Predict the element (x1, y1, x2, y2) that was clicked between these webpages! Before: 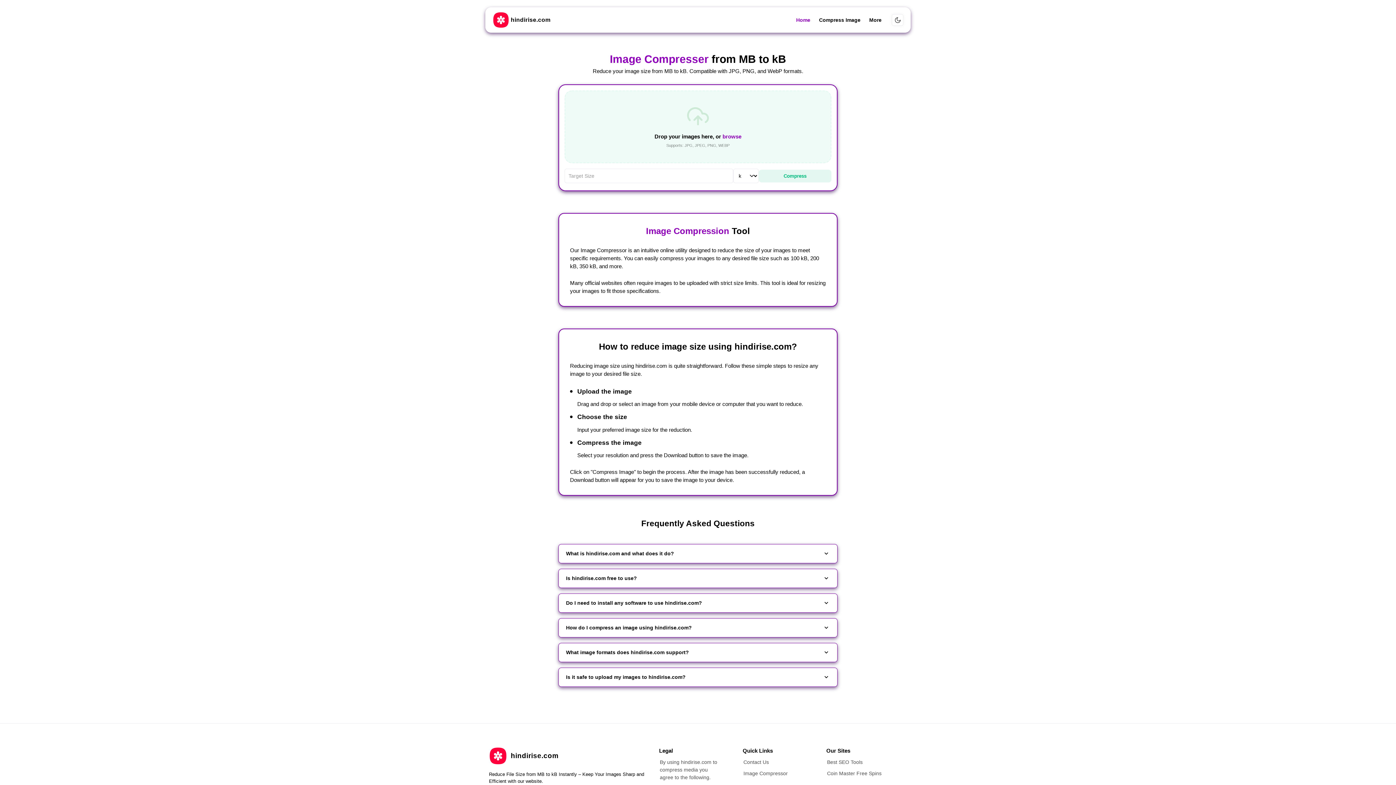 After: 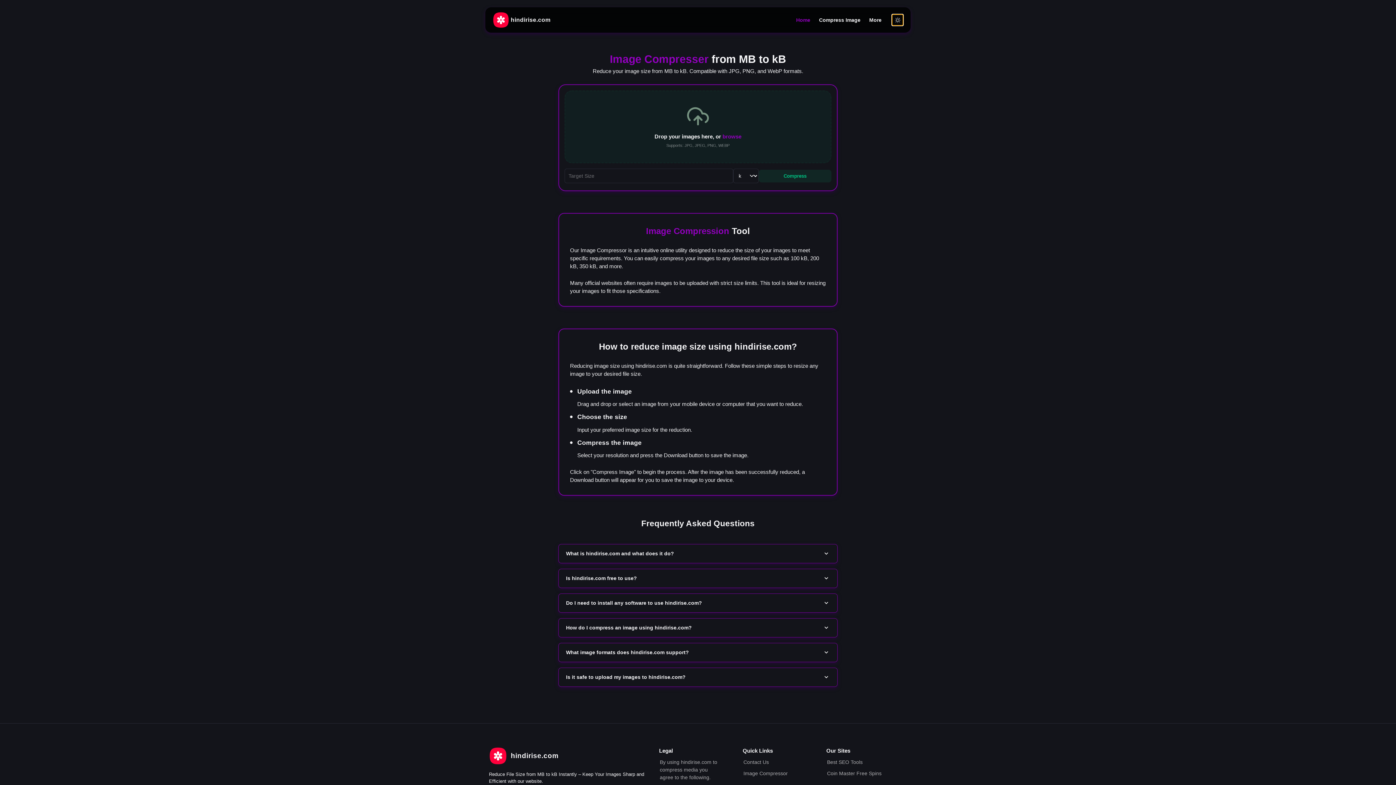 Action: bbox: (892, 14, 903, 25)